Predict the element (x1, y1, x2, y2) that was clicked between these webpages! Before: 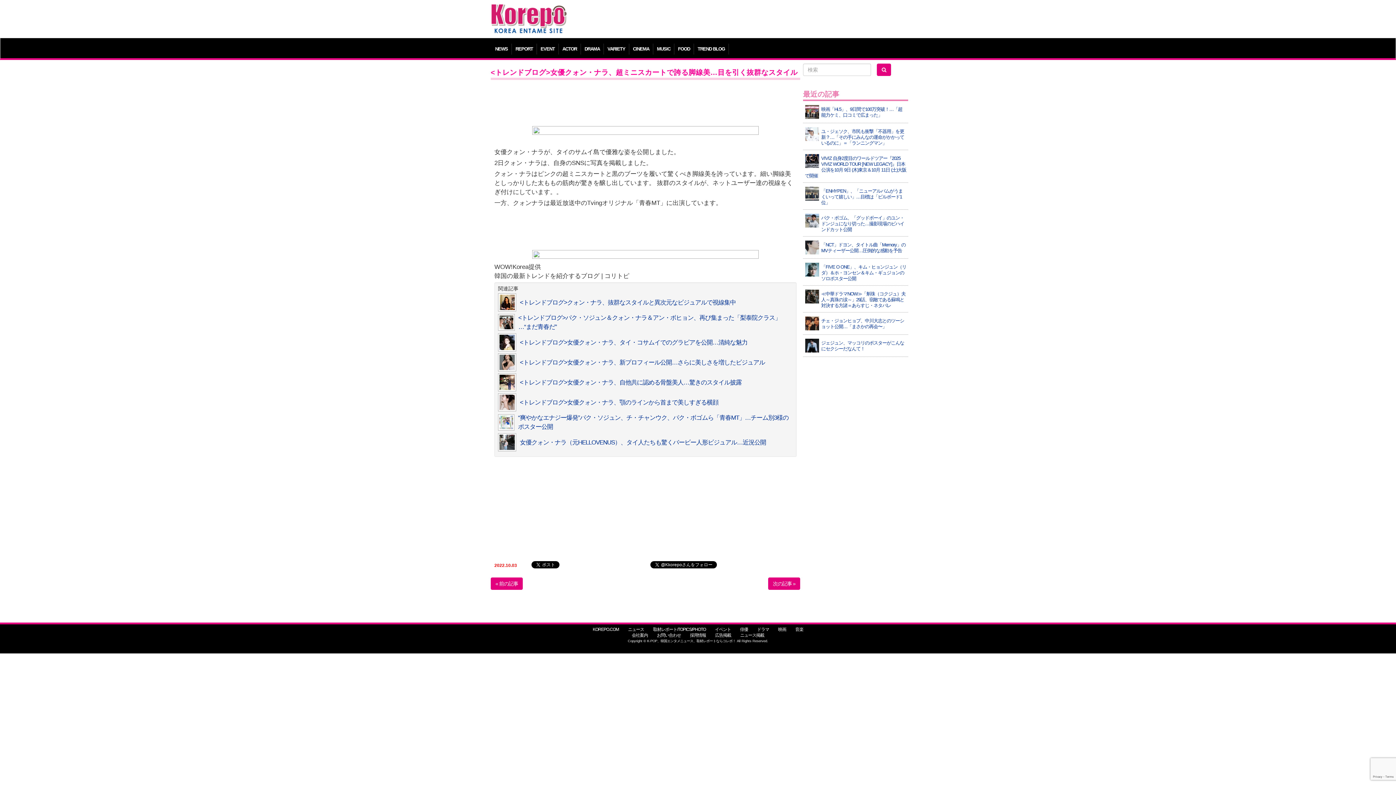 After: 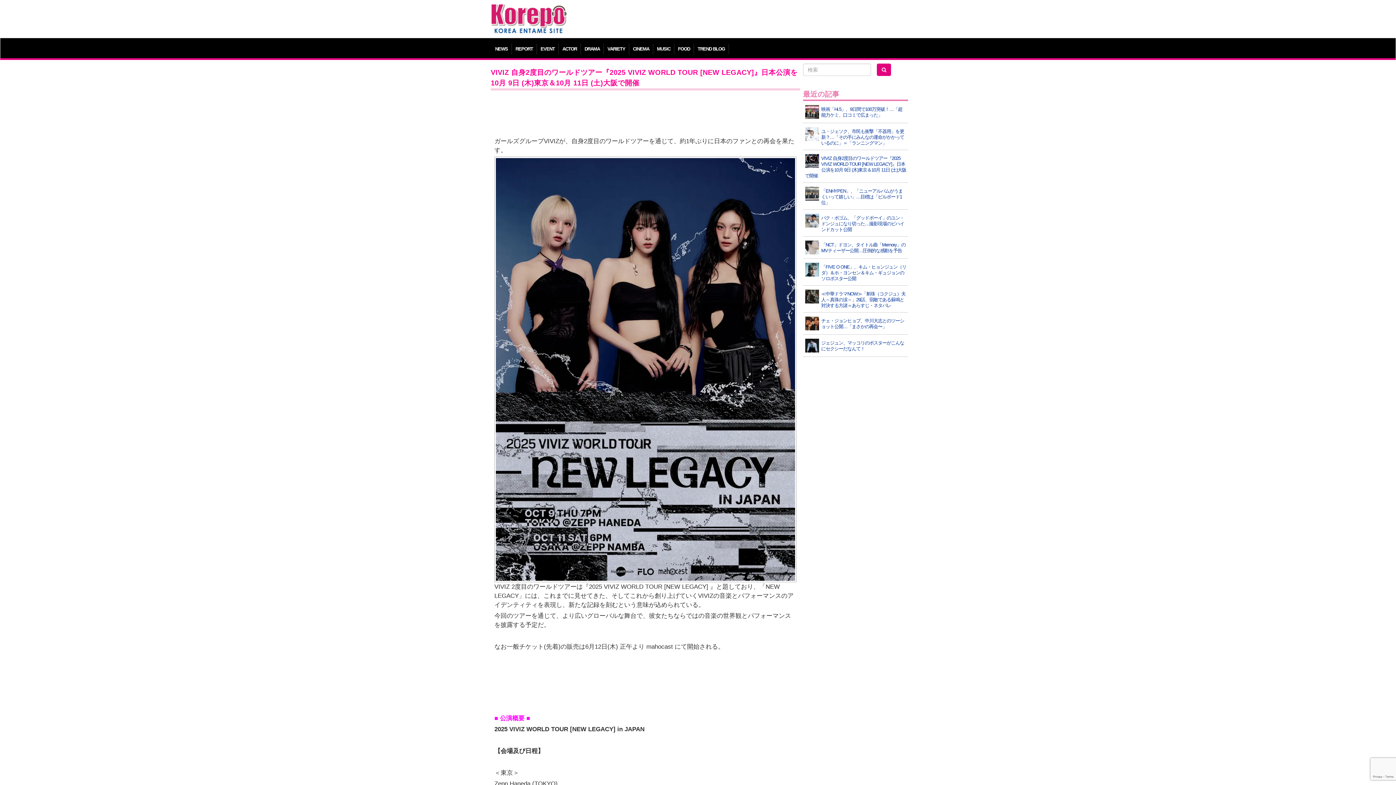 Action: label: VIVIZ 自身2度目のワールドツアー『2025 VIVIZ WORLD TOUR [NEW LEGACY]』日本公演を10月 9日 (木)東京＆10月 11日 (土)大阪で開催 bbox: (805, 153, 906, 178)